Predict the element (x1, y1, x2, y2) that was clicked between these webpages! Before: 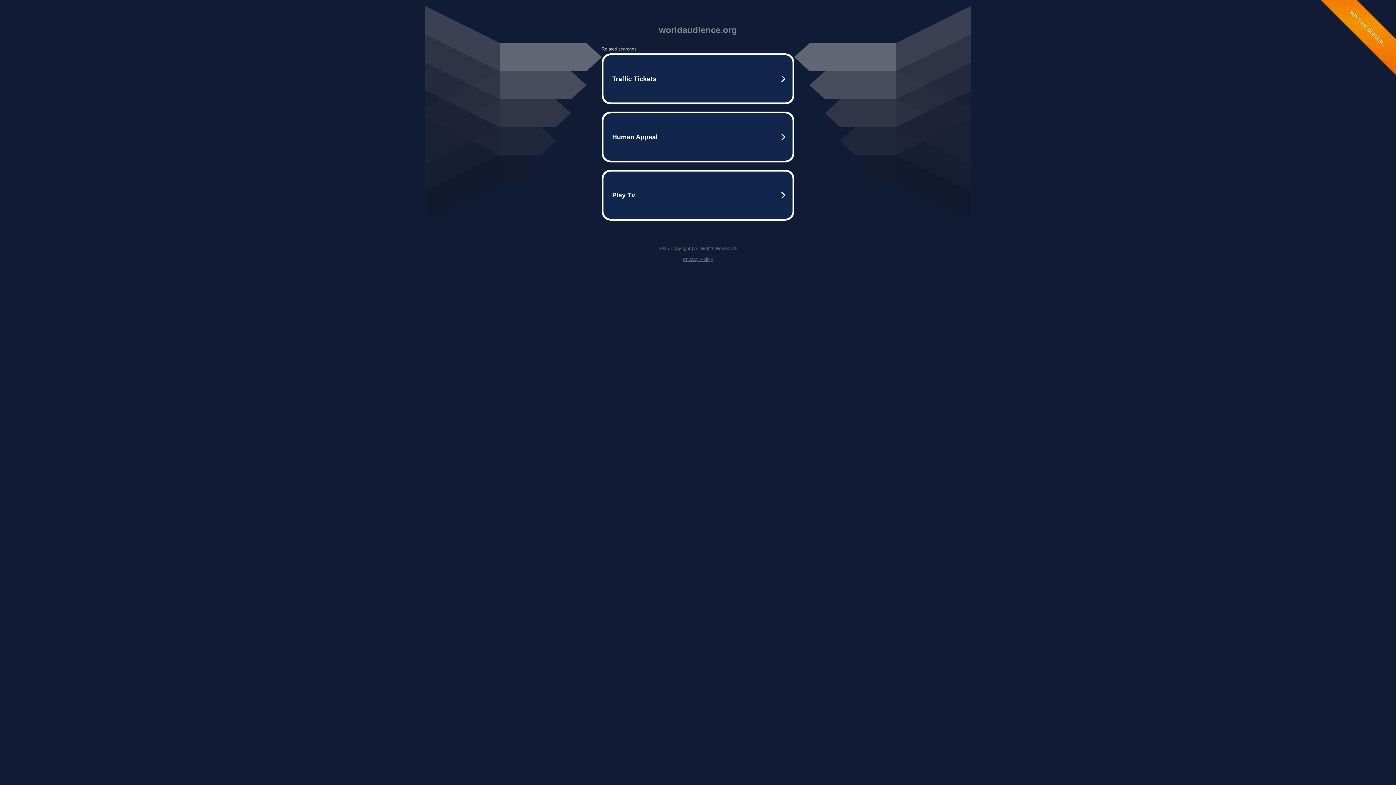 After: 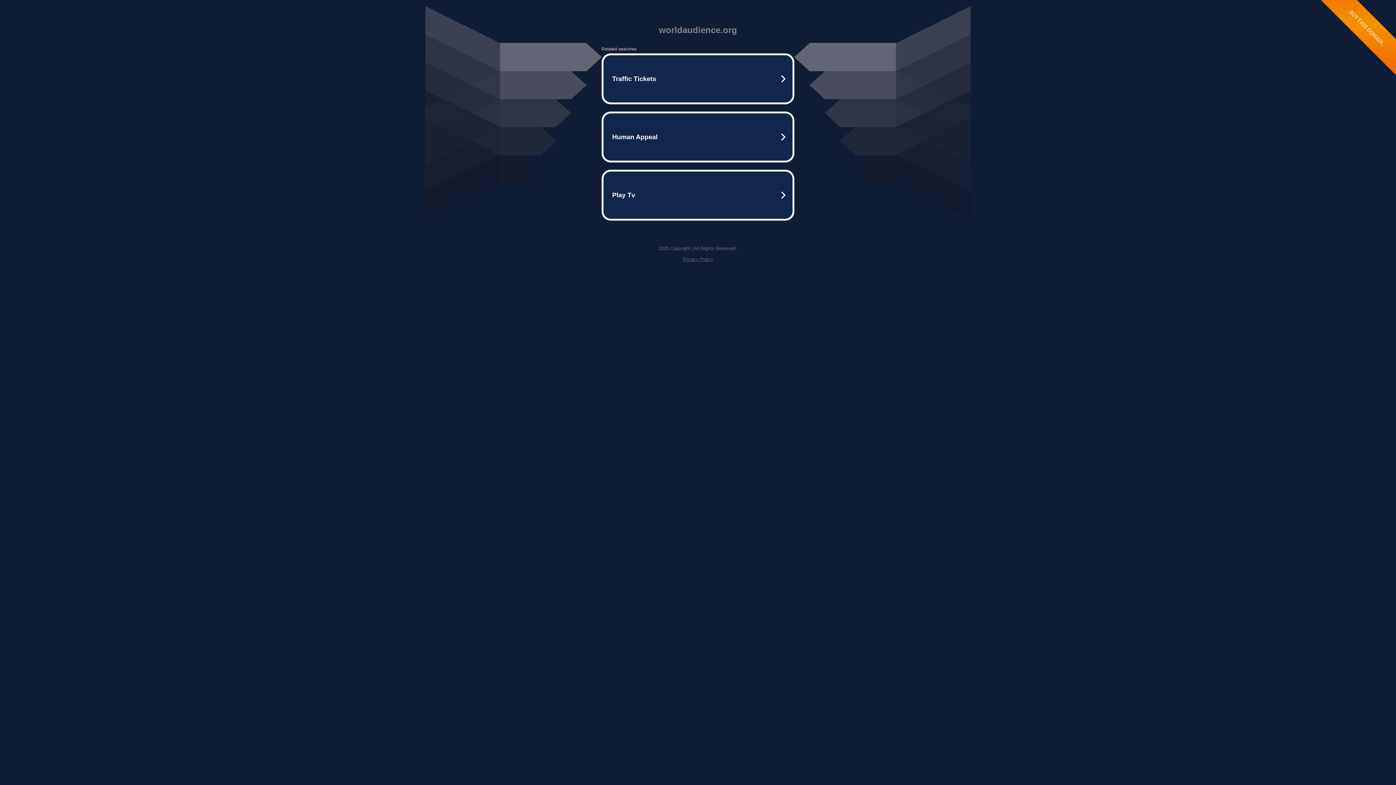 Action: bbox: (682, 256, 713, 262) label: Privacy Policy